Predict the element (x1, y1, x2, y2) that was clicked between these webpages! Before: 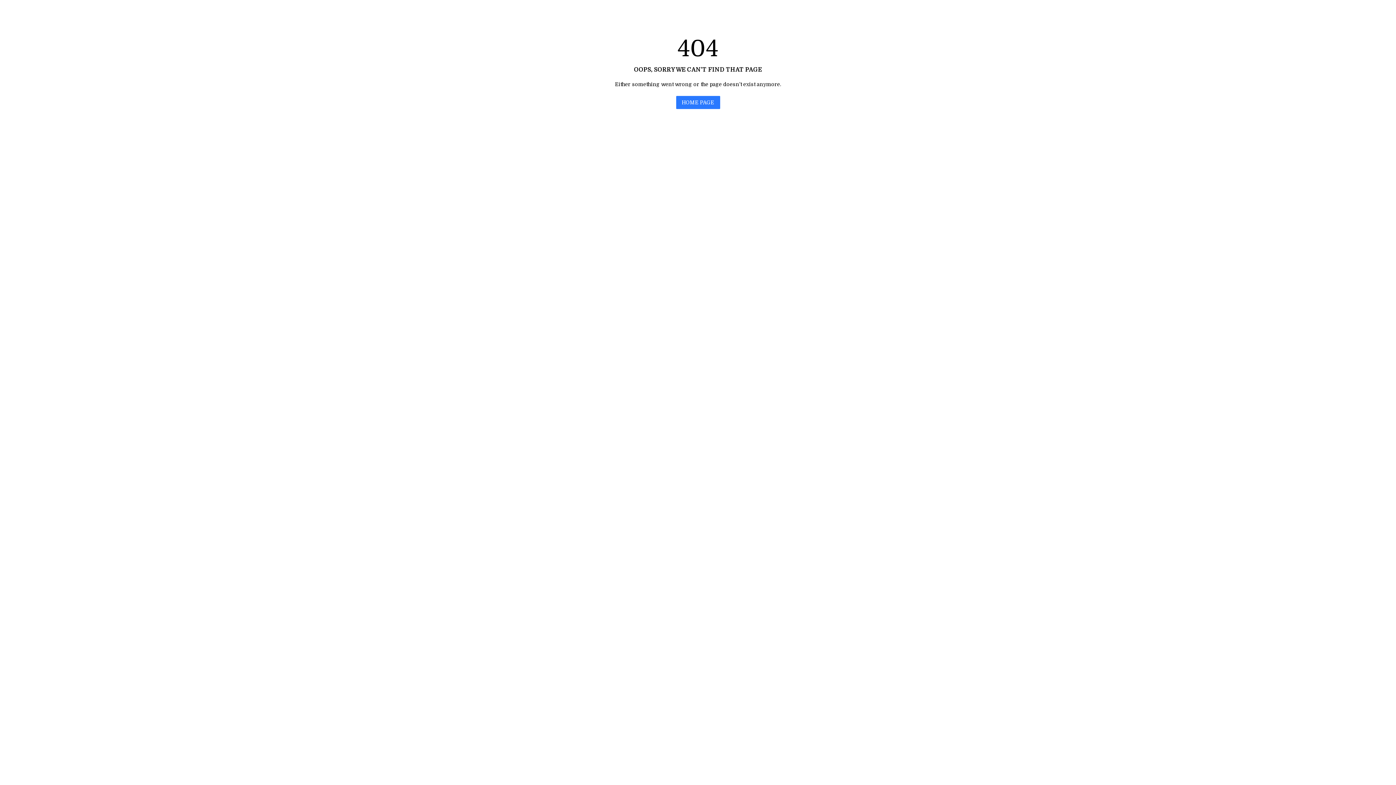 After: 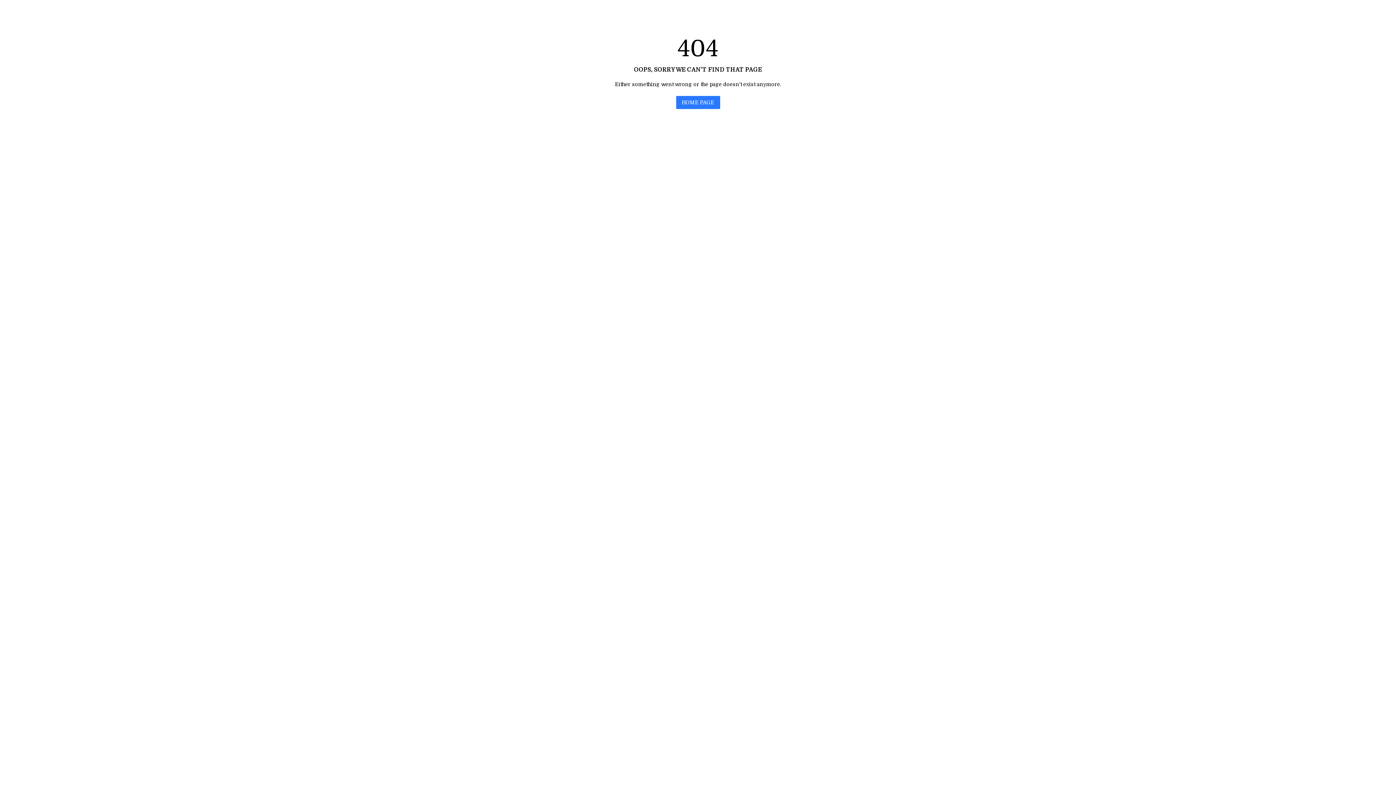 Action: bbox: (676, 96, 720, 109) label: HOME PAGE